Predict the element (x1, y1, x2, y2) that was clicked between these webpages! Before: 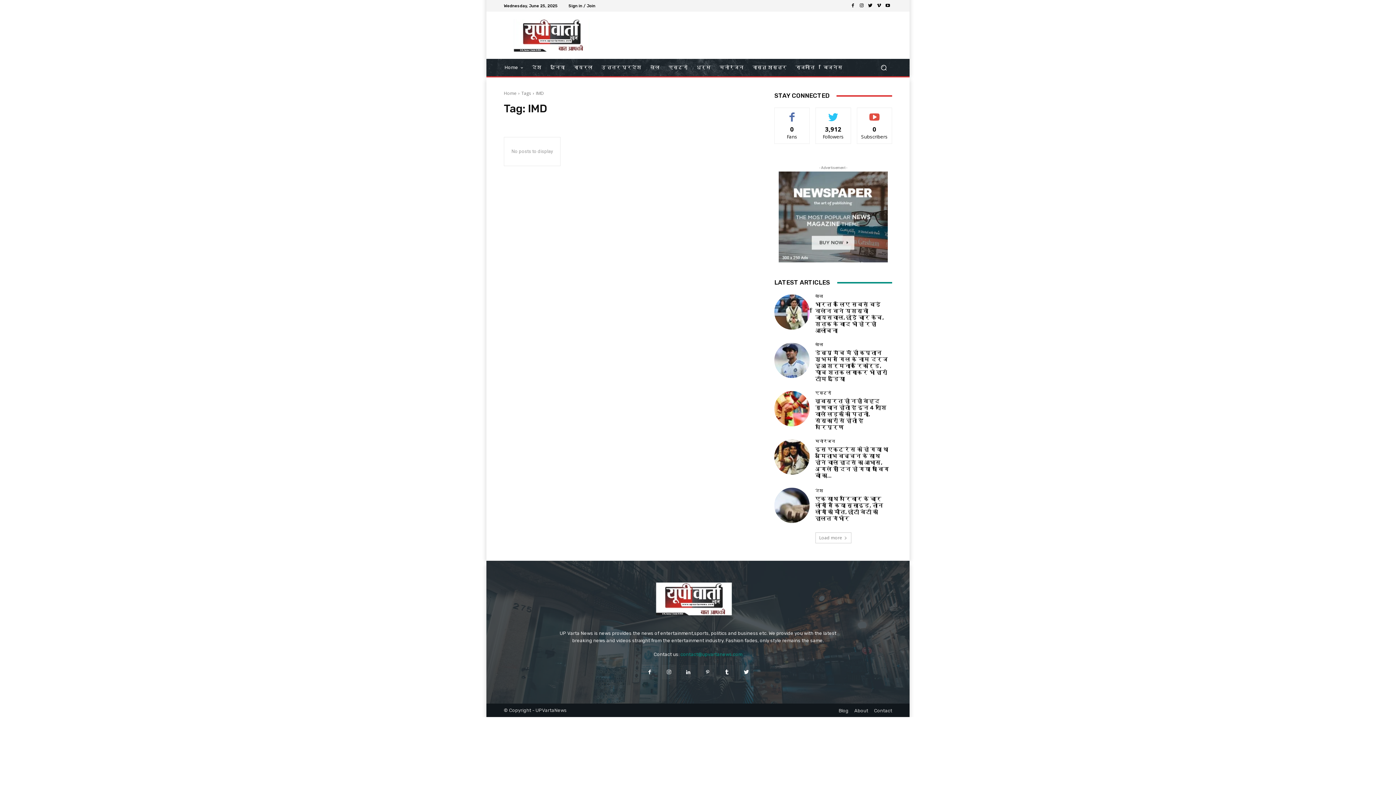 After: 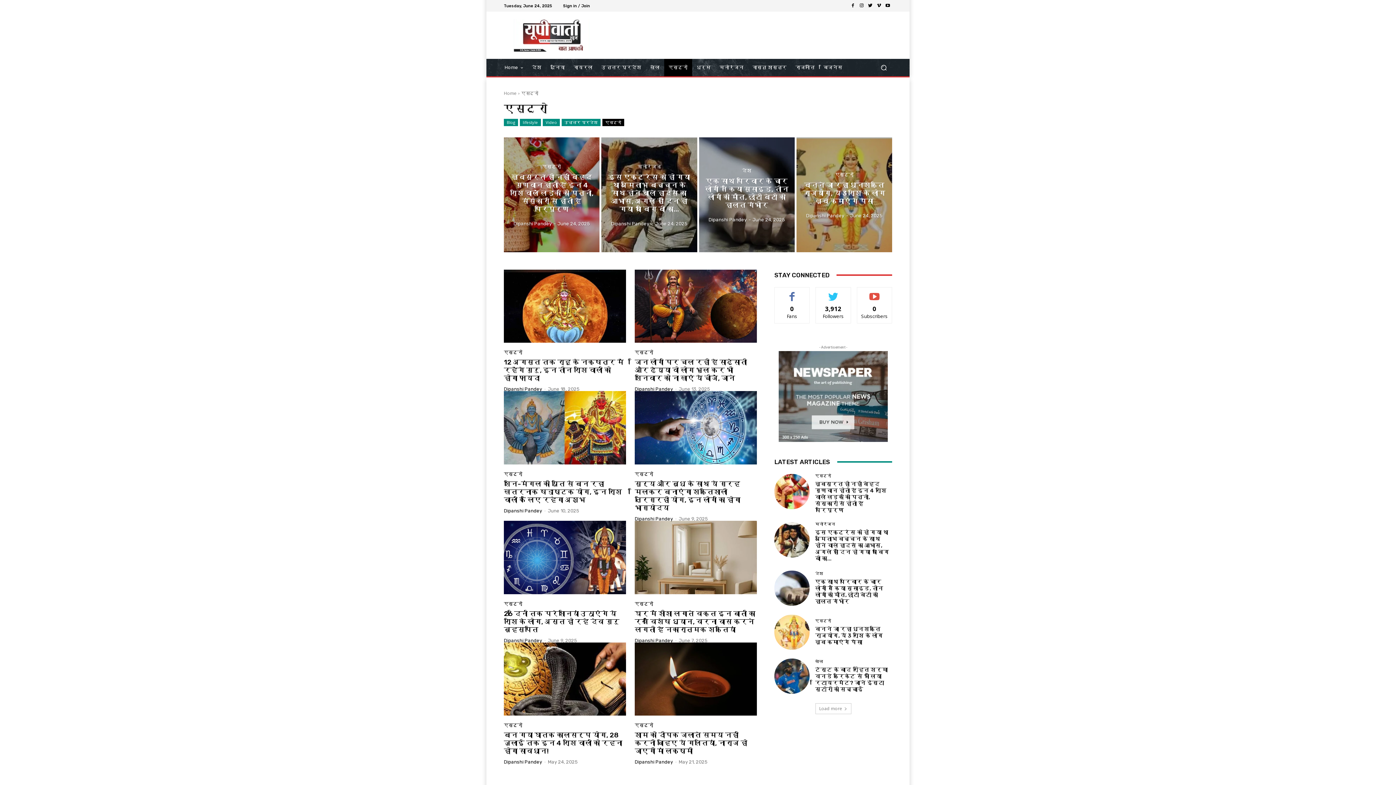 Action: bbox: (815, 391, 831, 395) label: एस्ट्रो